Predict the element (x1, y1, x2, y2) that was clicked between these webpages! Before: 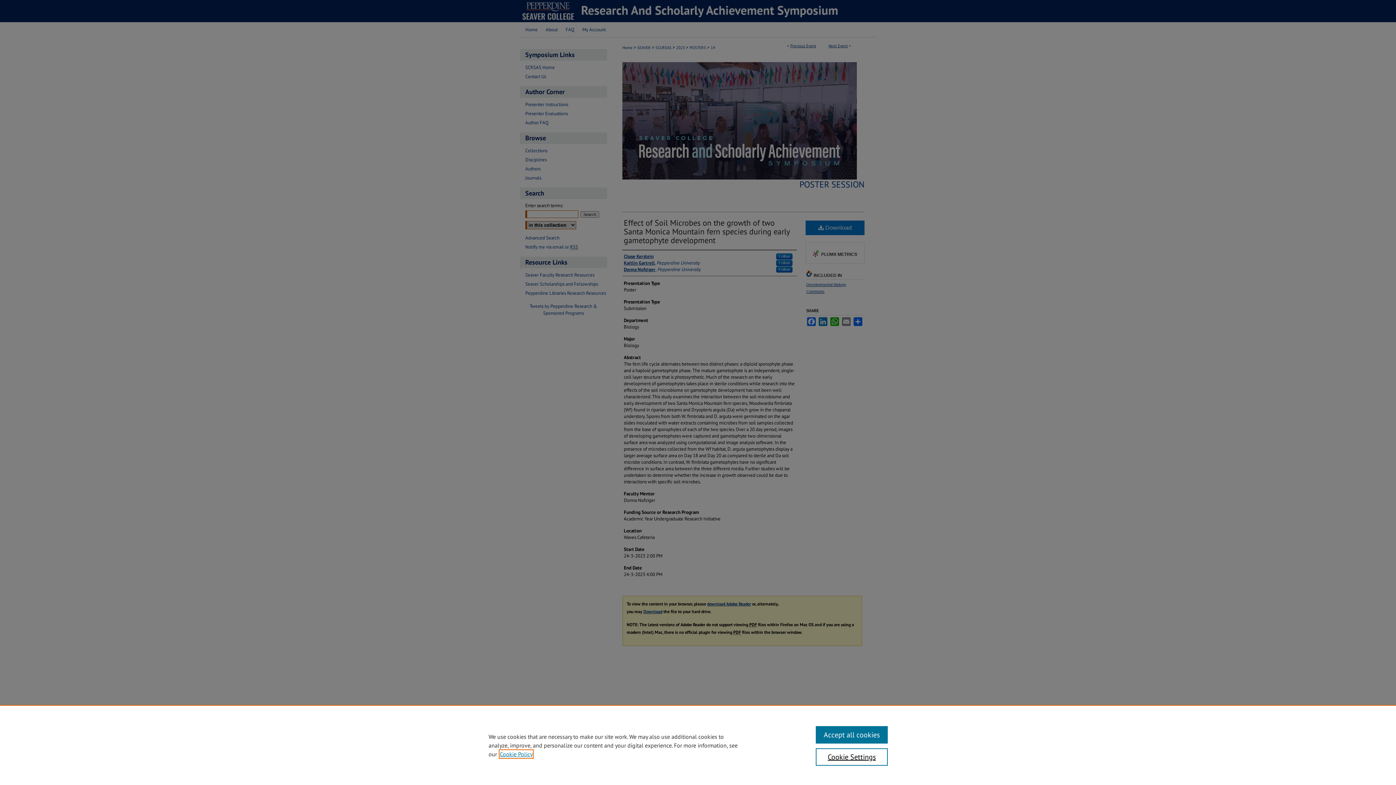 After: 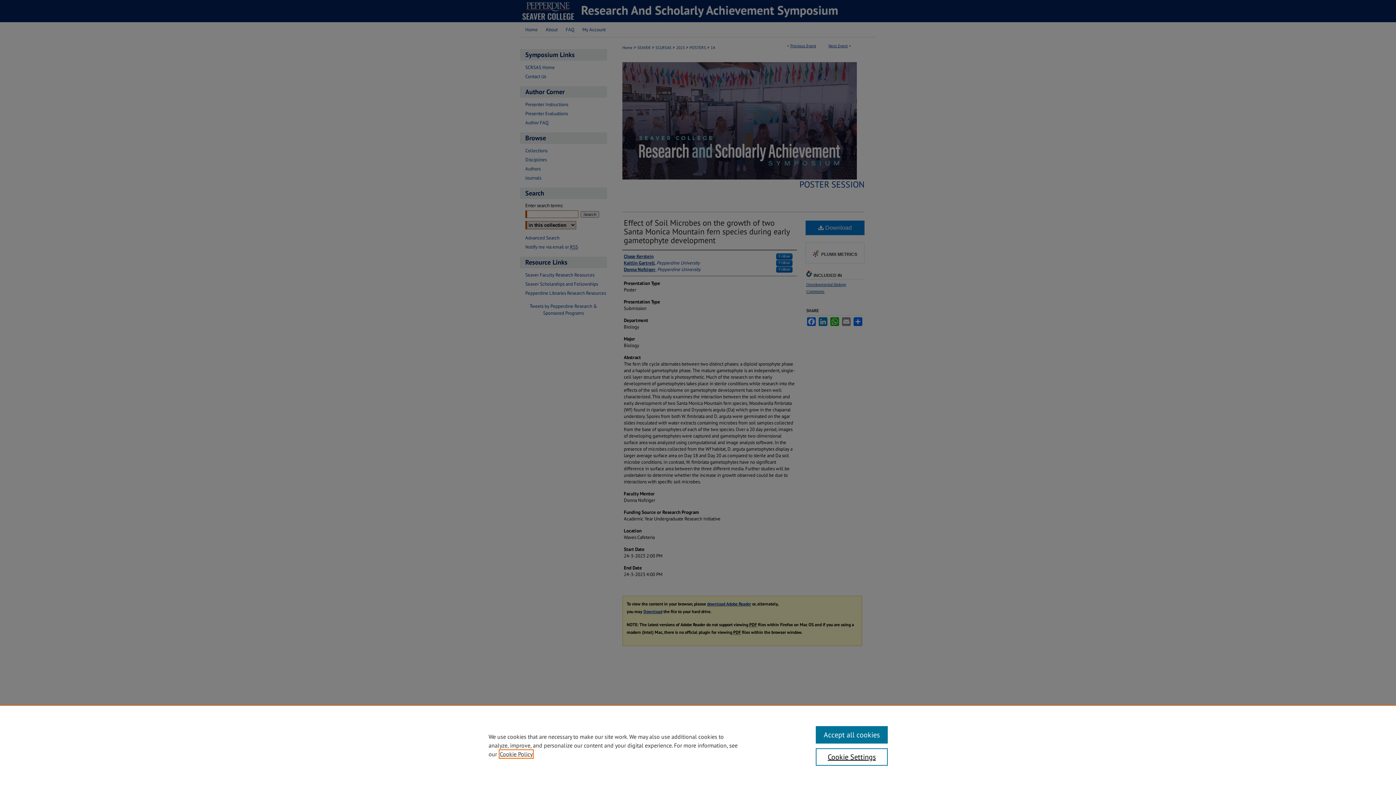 Action: bbox: (500, 750, 532, 758) label: , opens in a new tab